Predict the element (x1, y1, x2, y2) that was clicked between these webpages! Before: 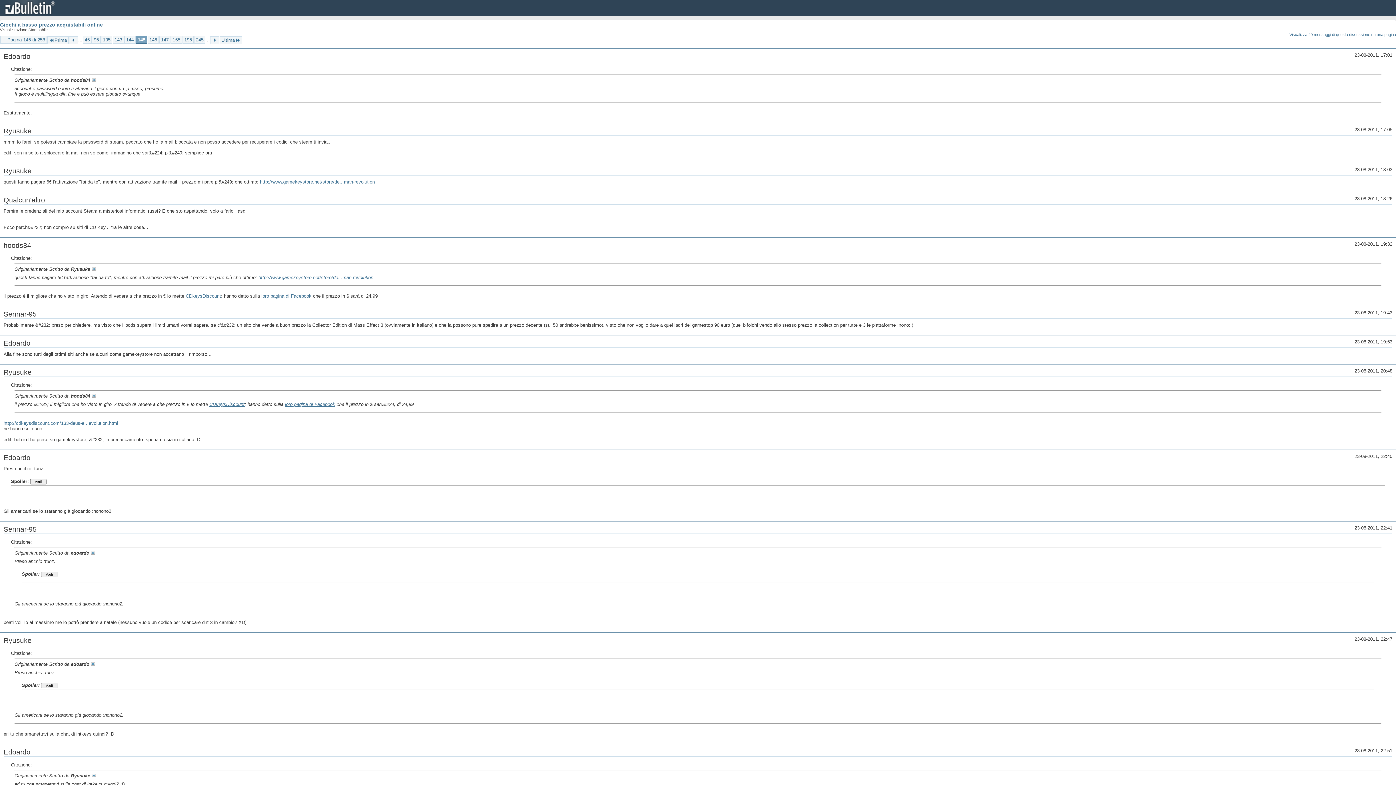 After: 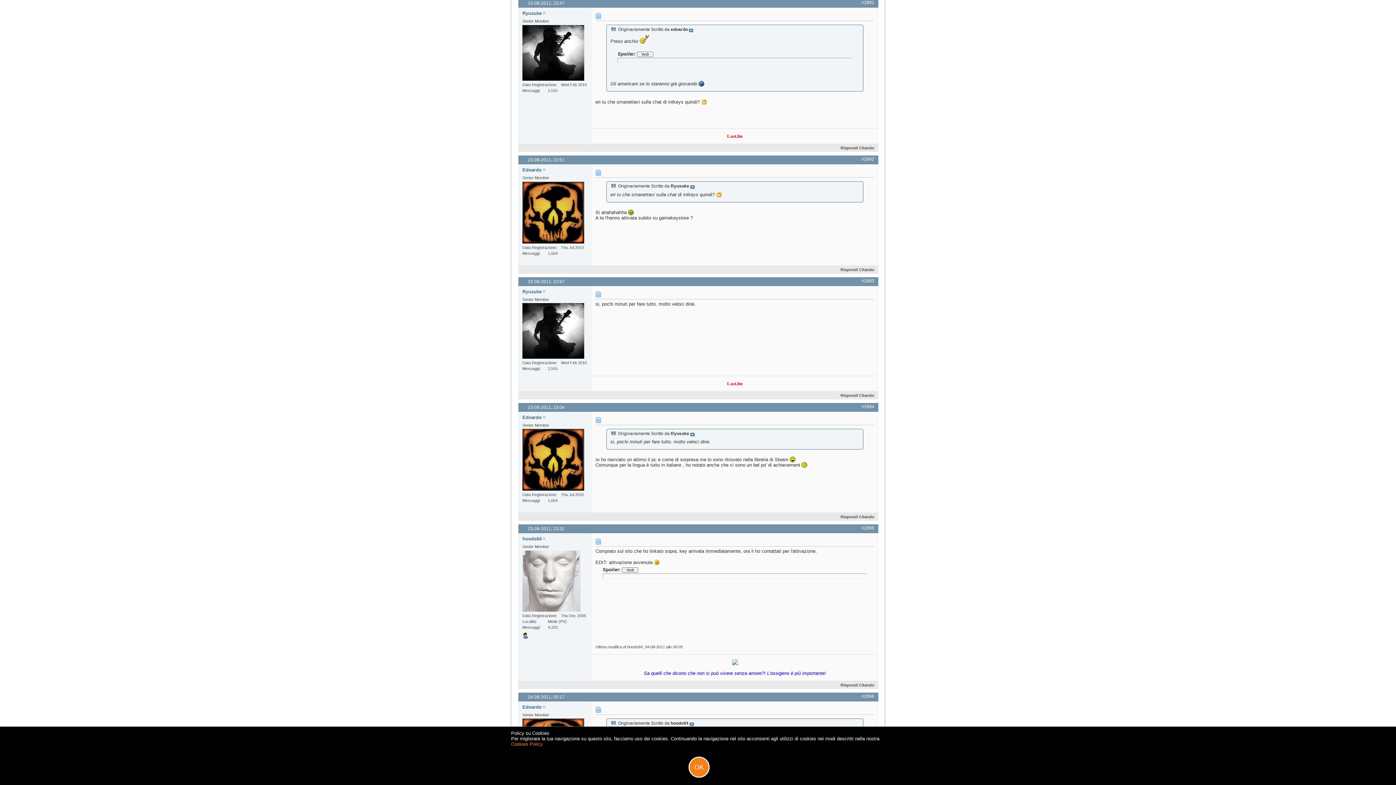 Action: bbox: (91, 773, 96, 778)